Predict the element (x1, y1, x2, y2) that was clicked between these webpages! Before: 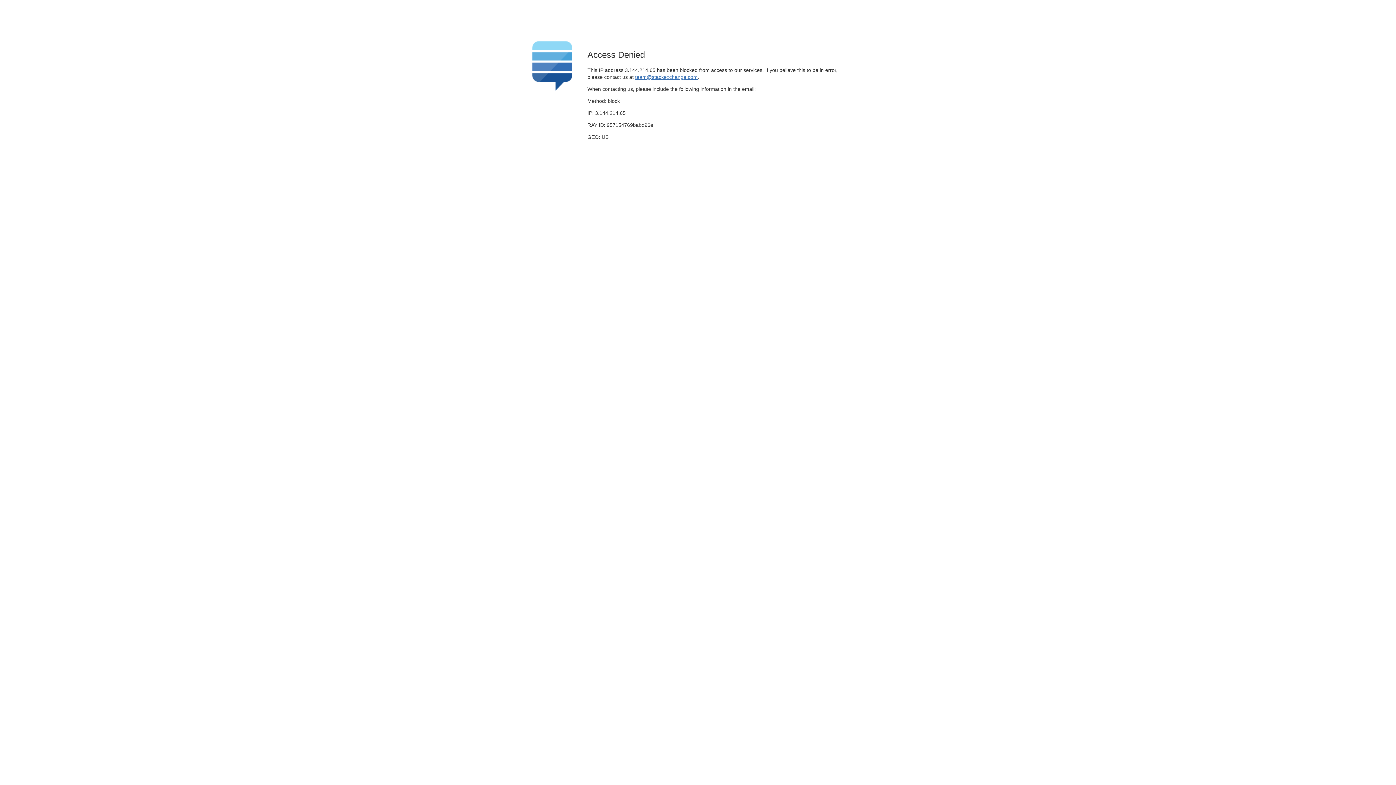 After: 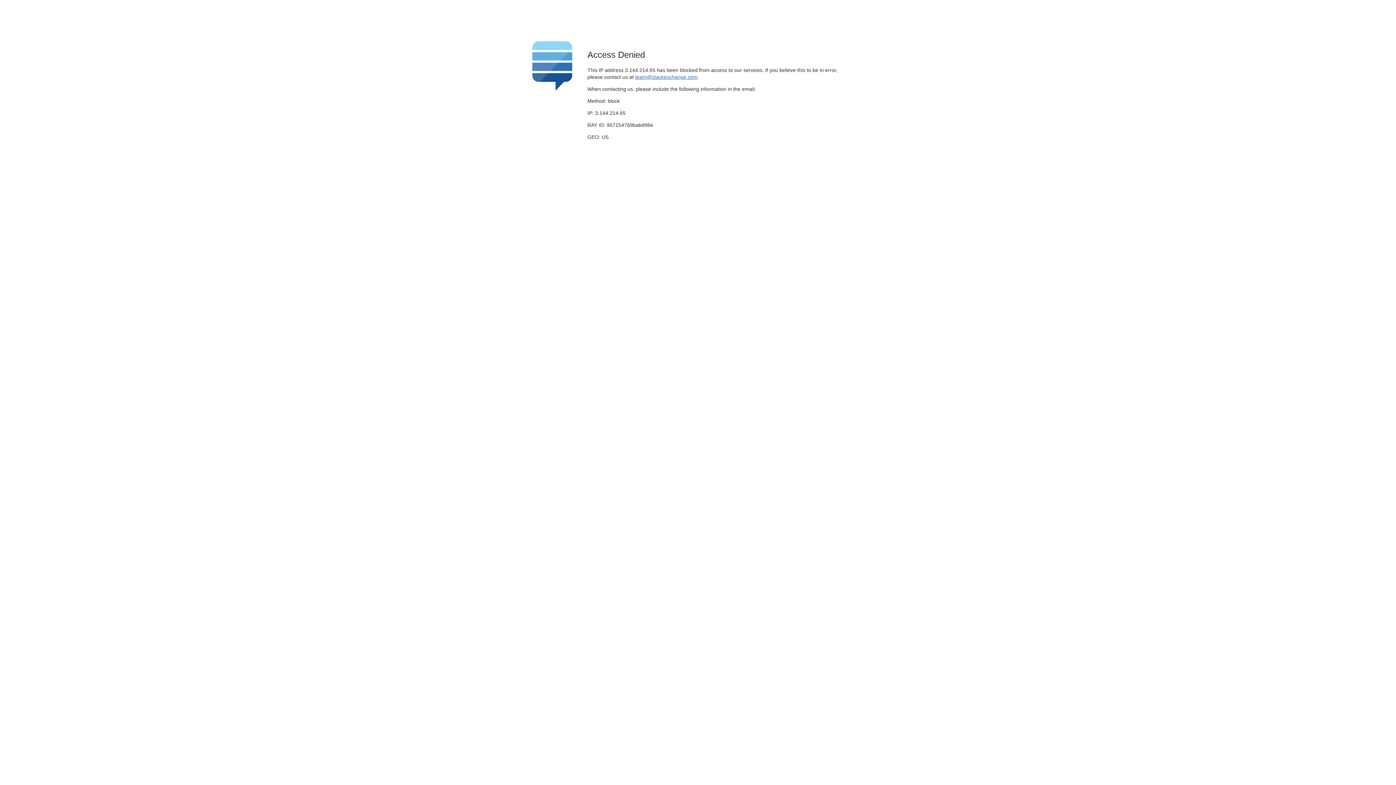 Action: label: team@stackexchange.com bbox: (635, 74, 697, 79)